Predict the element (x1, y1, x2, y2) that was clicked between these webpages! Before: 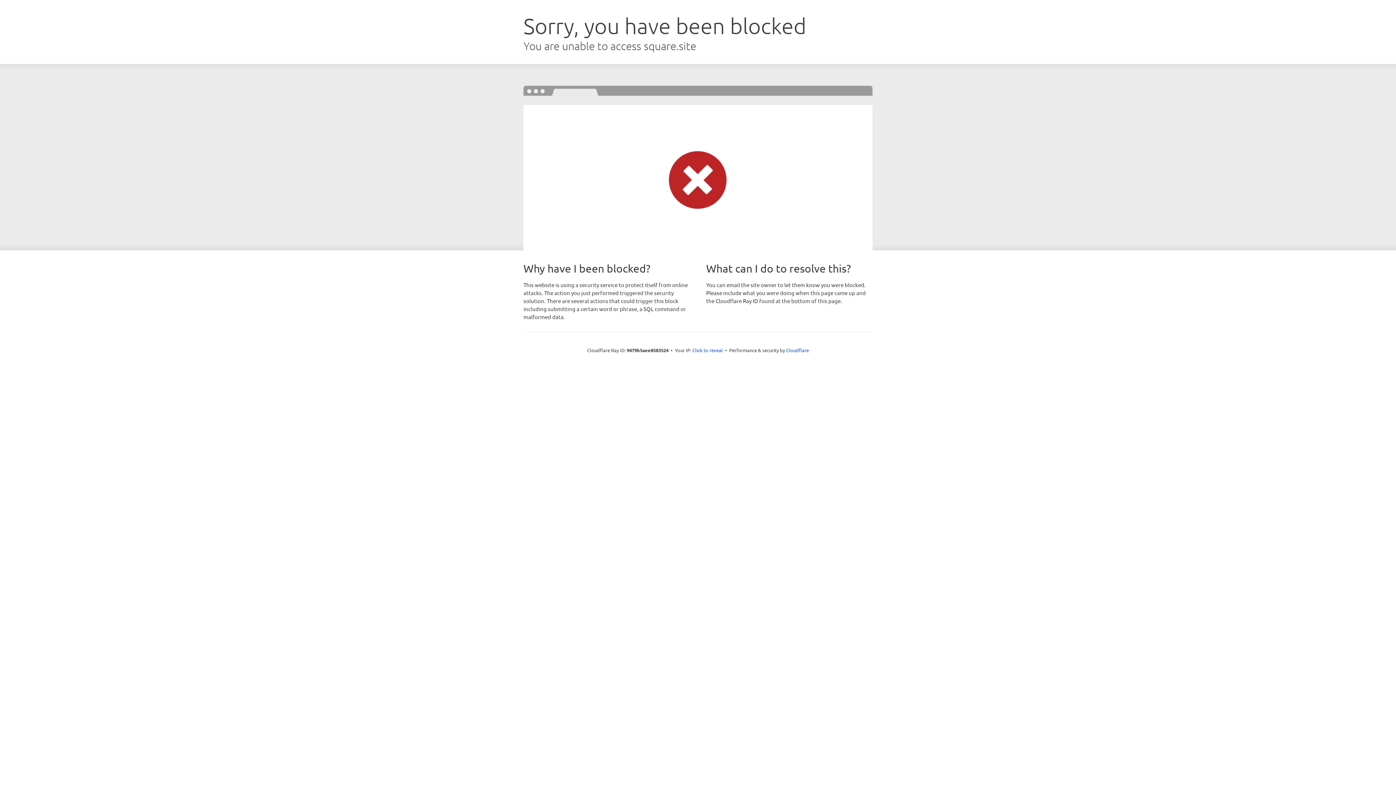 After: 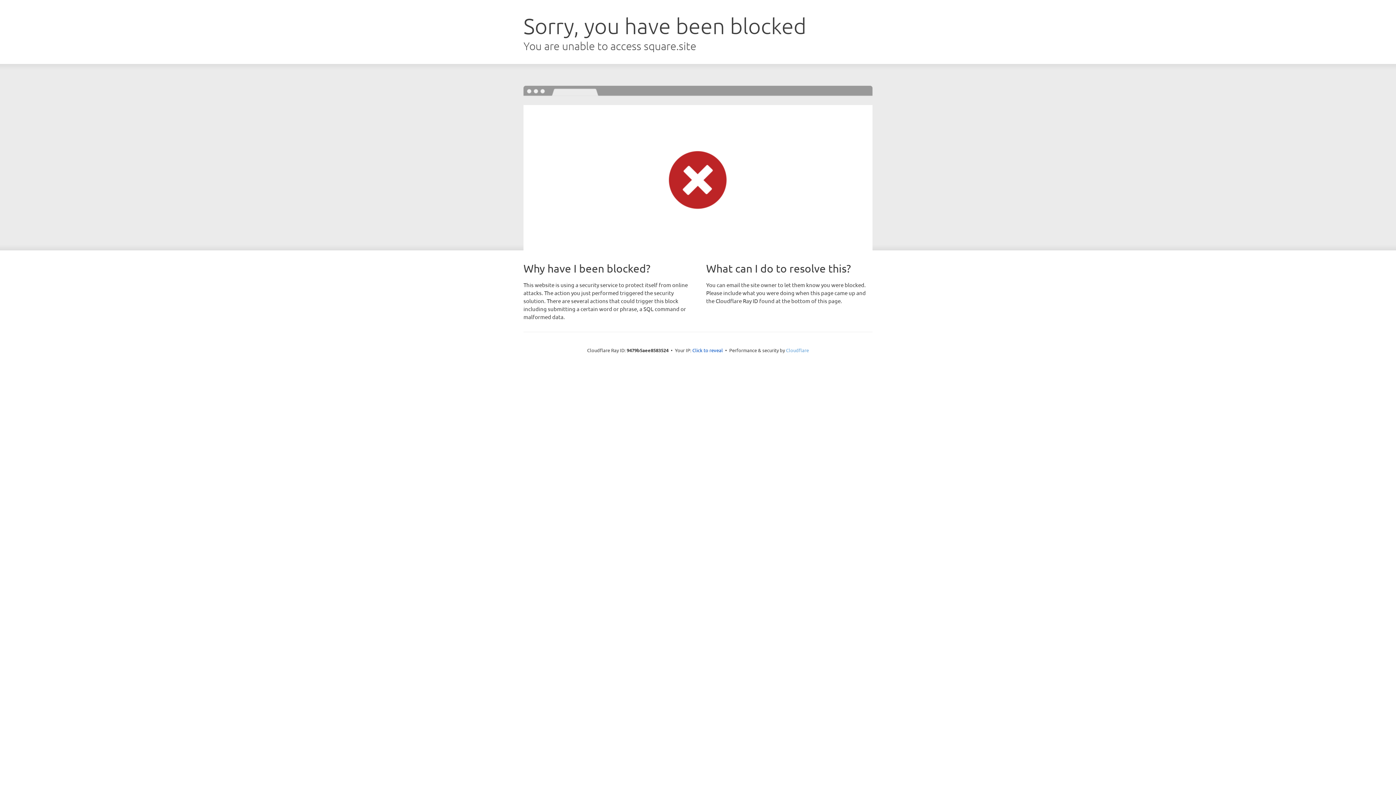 Action: label: Cloudflare bbox: (786, 347, 809, 353)